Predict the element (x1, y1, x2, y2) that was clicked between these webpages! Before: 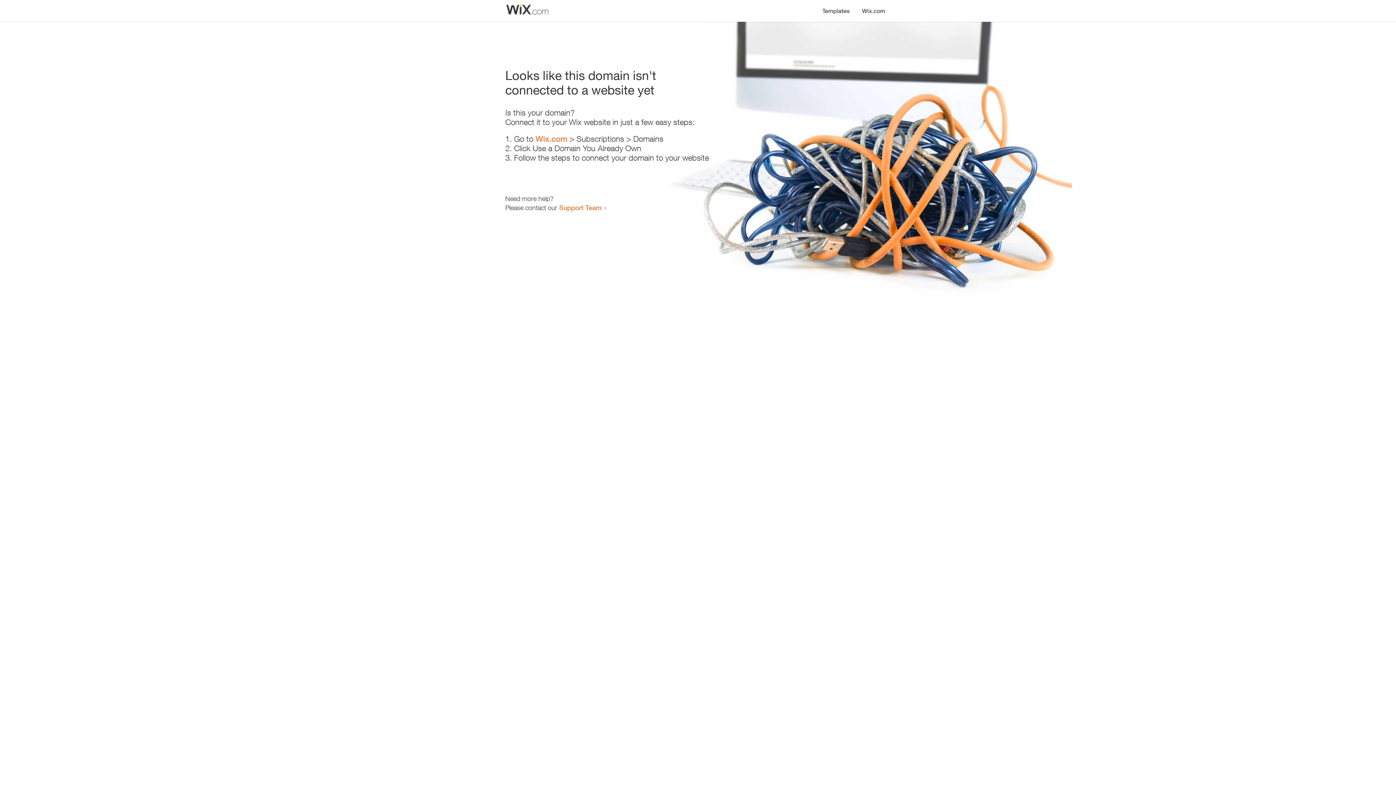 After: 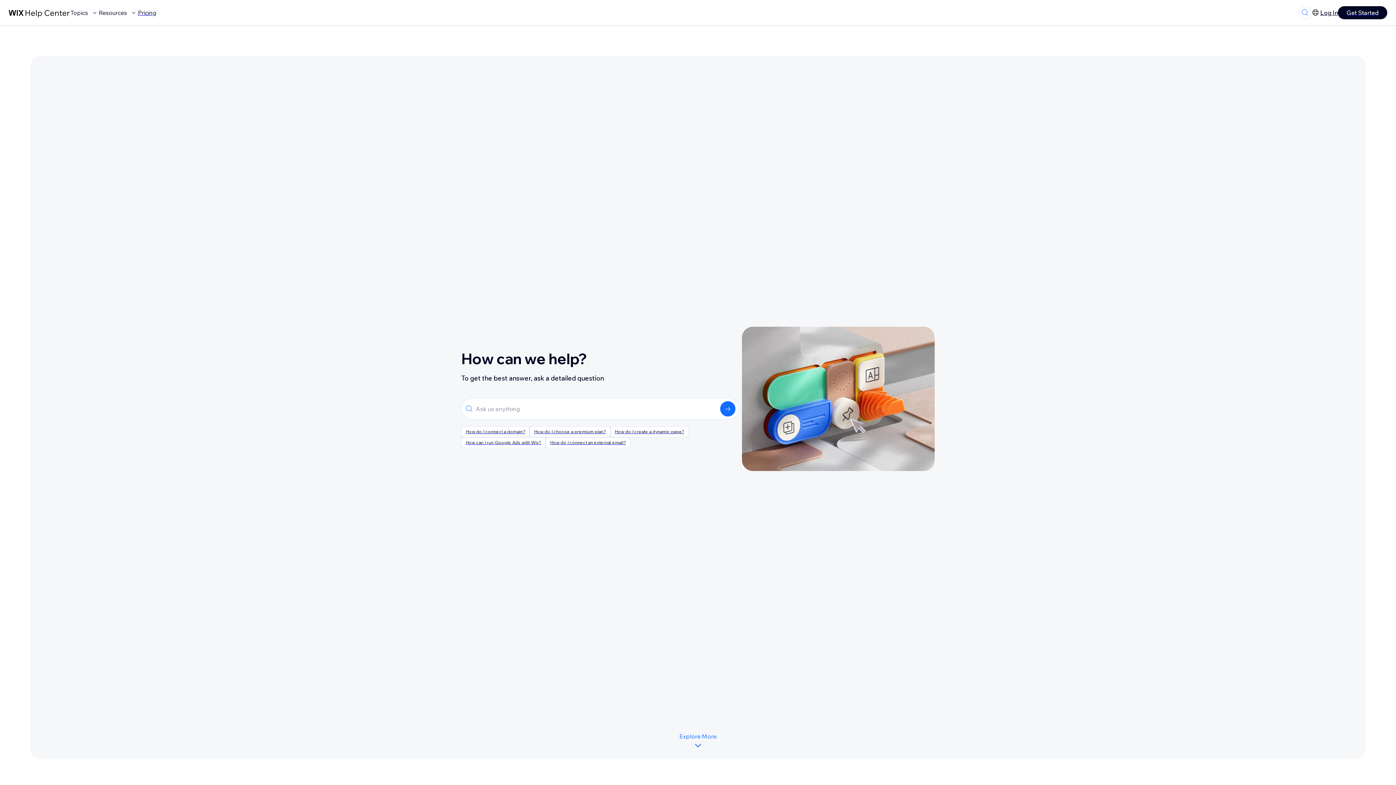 Action: label: Support Team bbox: (559, 203, 601, 211)